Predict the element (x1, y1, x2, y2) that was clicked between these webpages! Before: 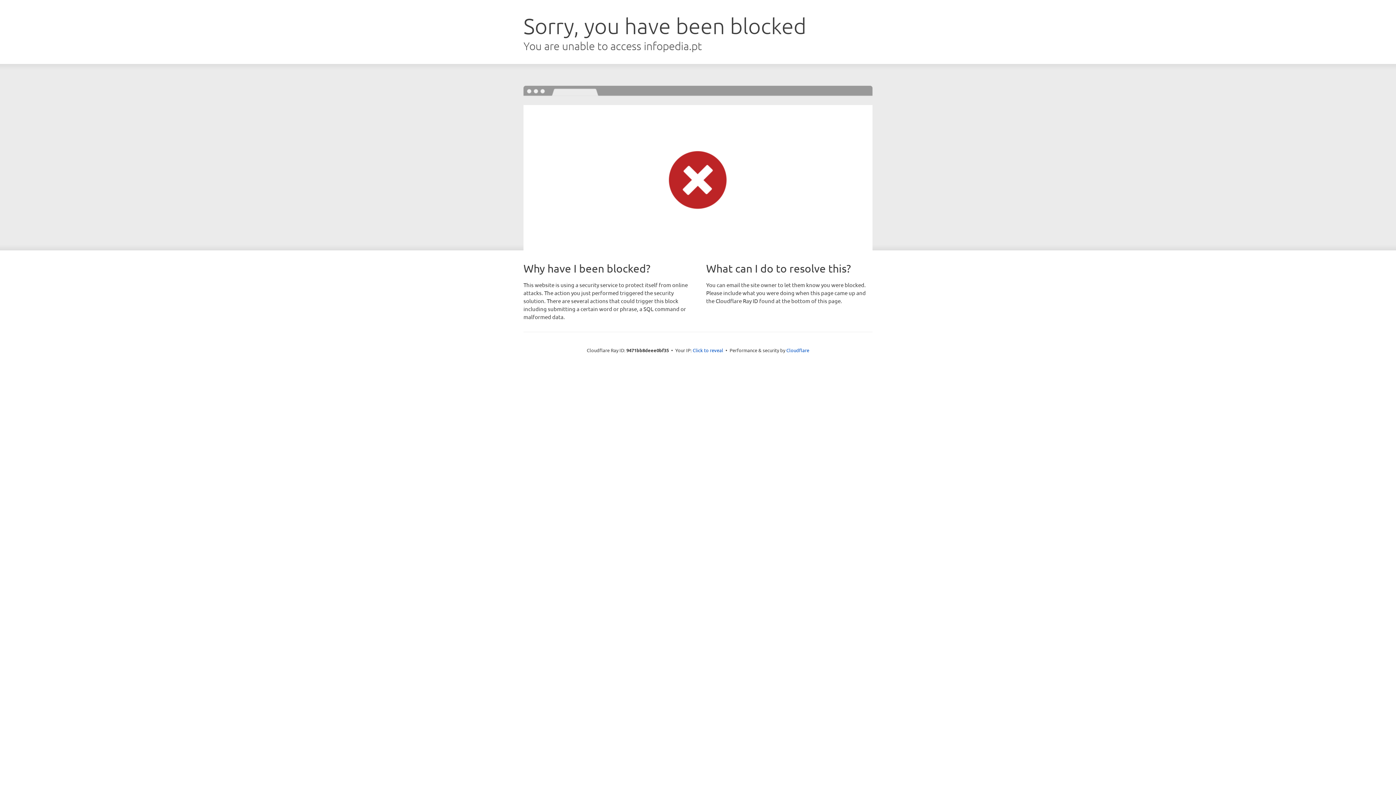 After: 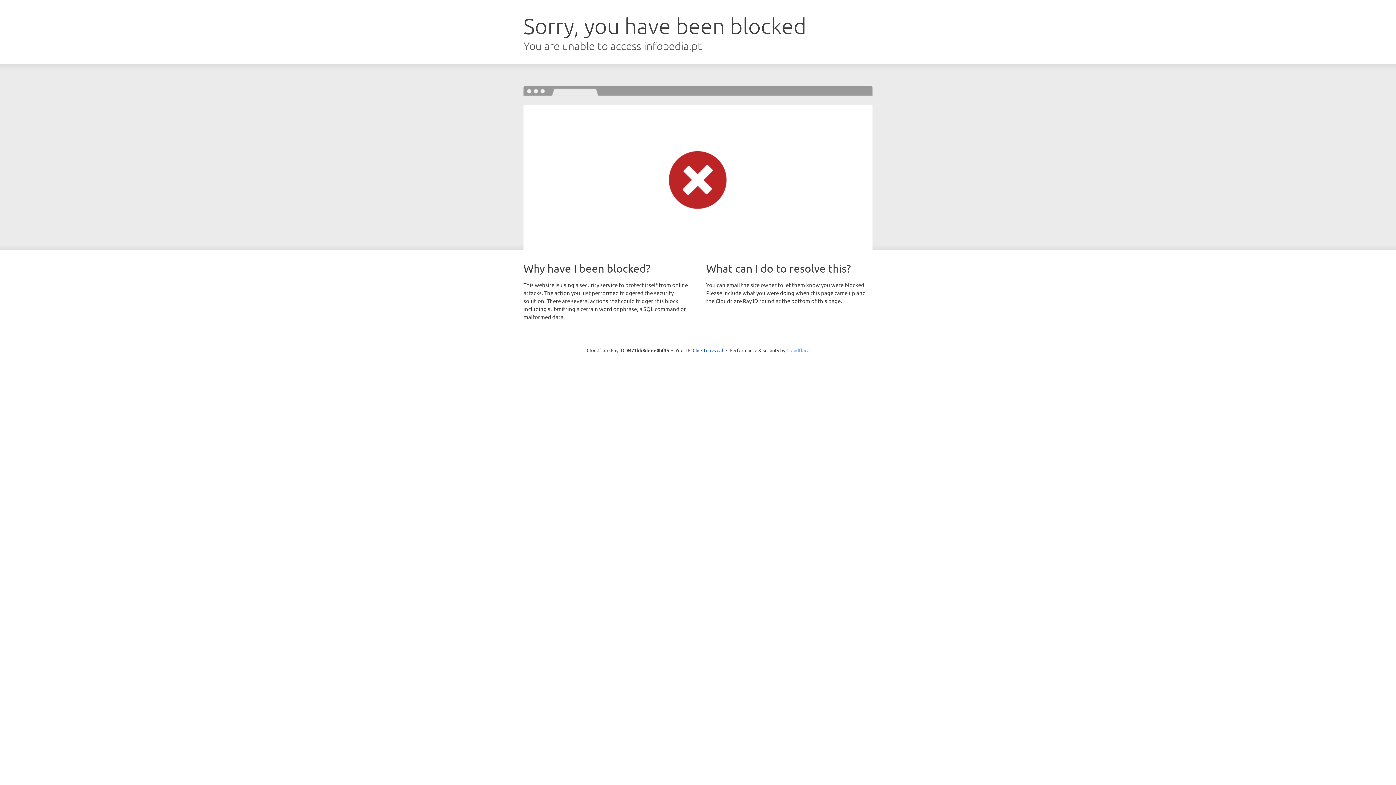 Action: bbox: (786, 347, 809, 353) label: Cloudflare